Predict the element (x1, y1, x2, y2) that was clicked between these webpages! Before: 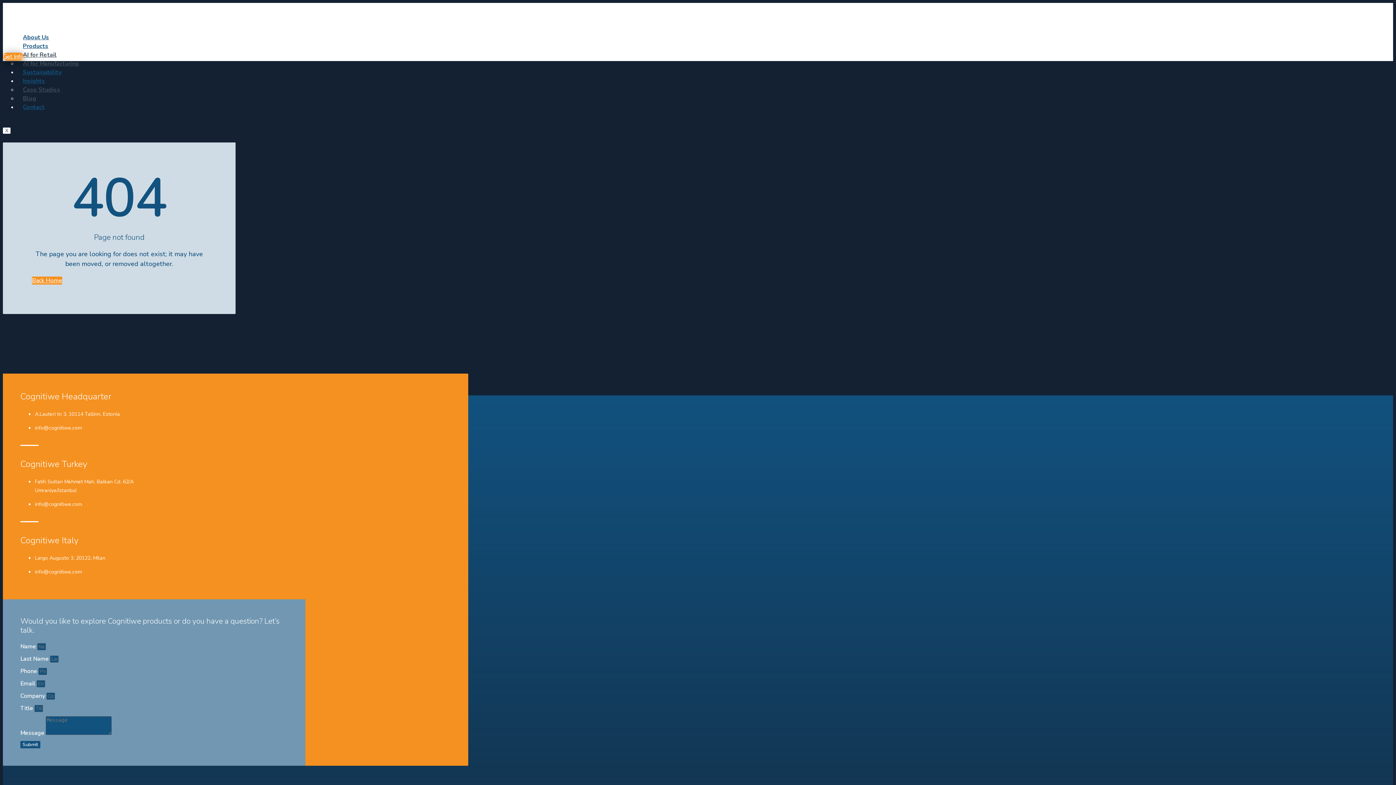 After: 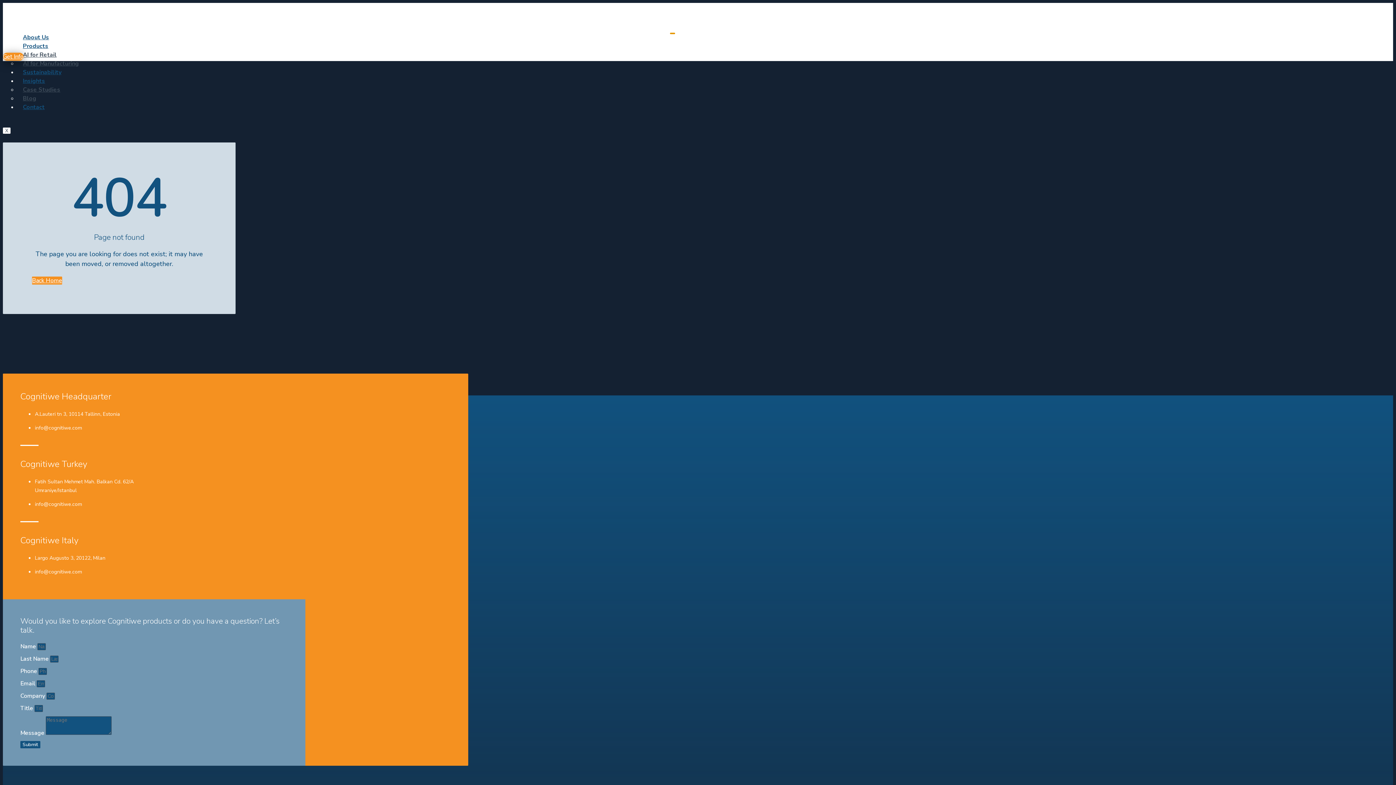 Action: bbox: (670, 33, 674, 33)